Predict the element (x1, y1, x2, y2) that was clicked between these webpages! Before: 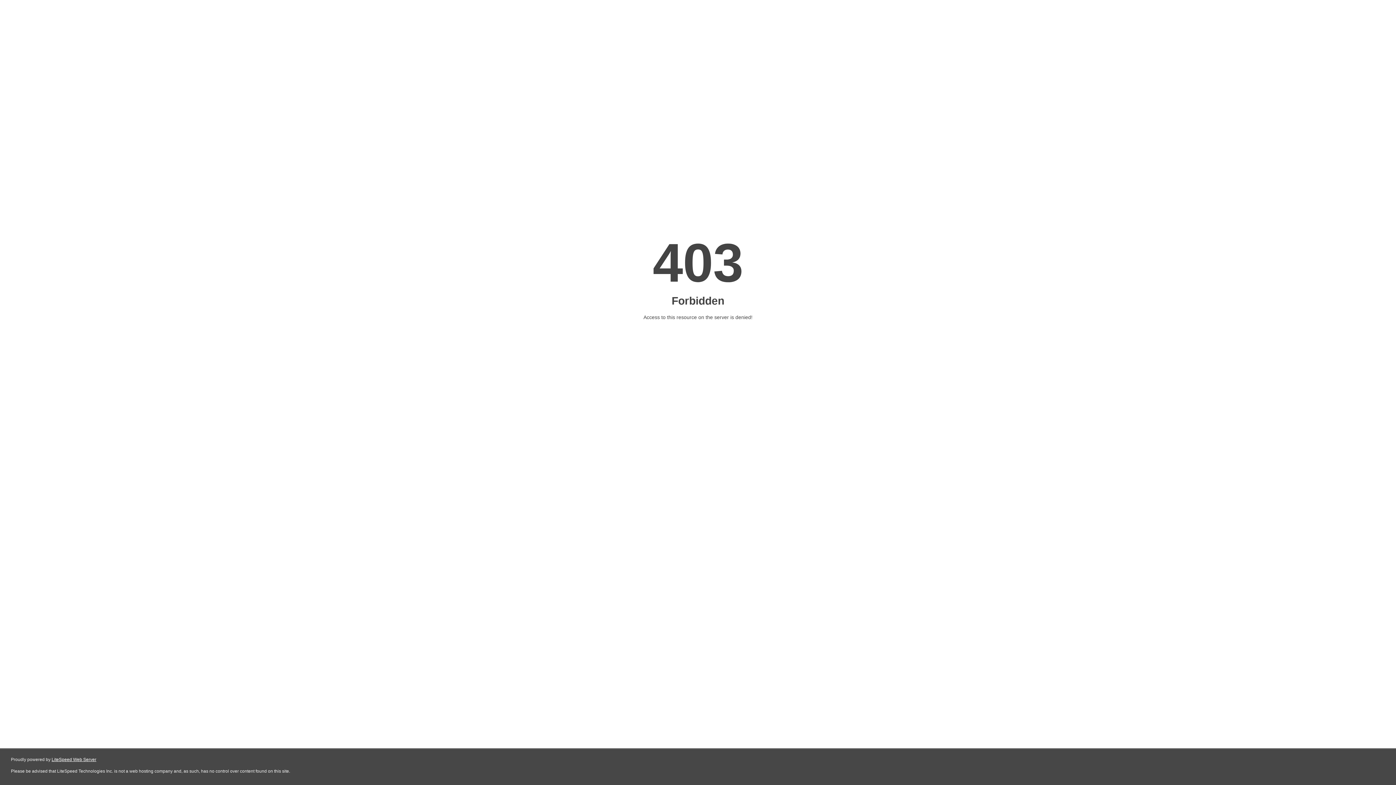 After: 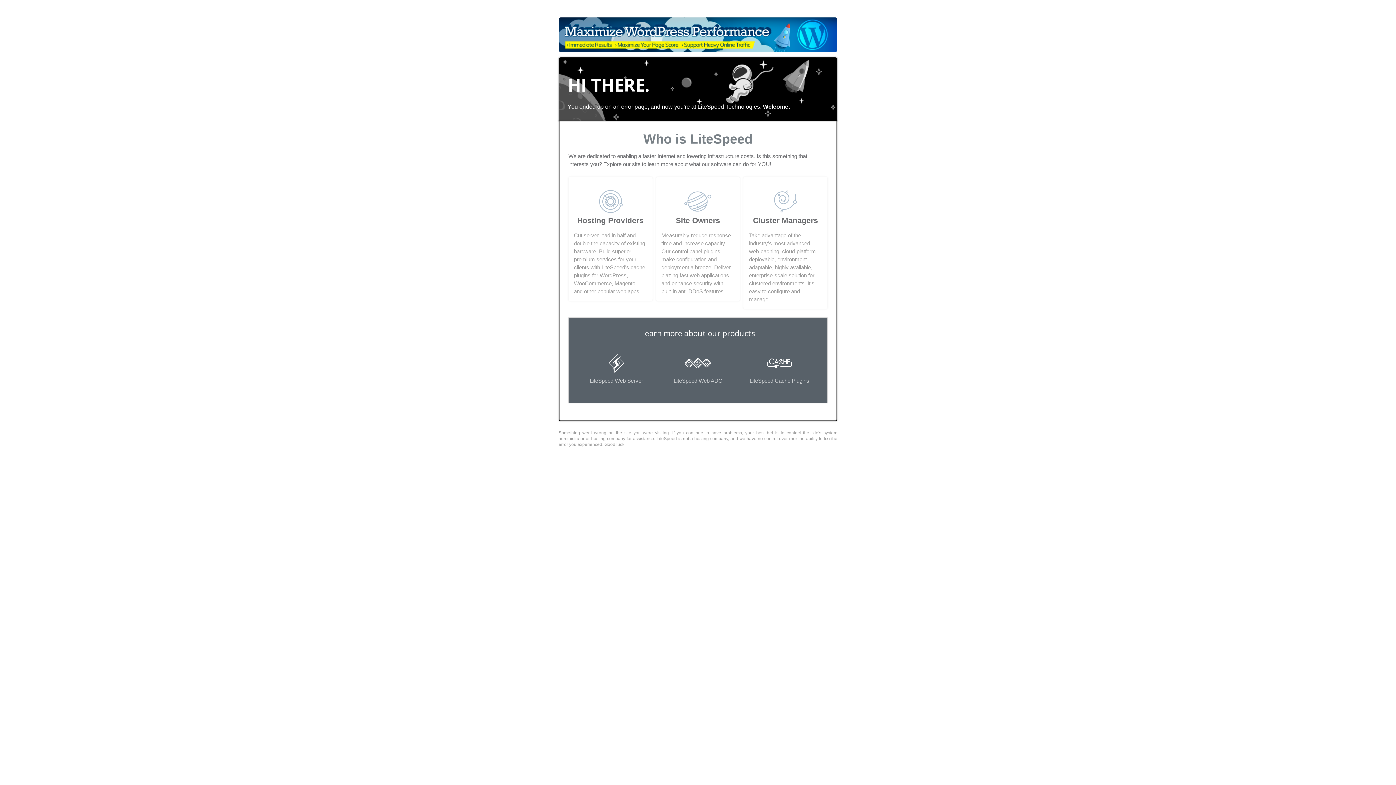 Action: label: LiteSpeed Web Server bbox: (51, 757, 96, 762)